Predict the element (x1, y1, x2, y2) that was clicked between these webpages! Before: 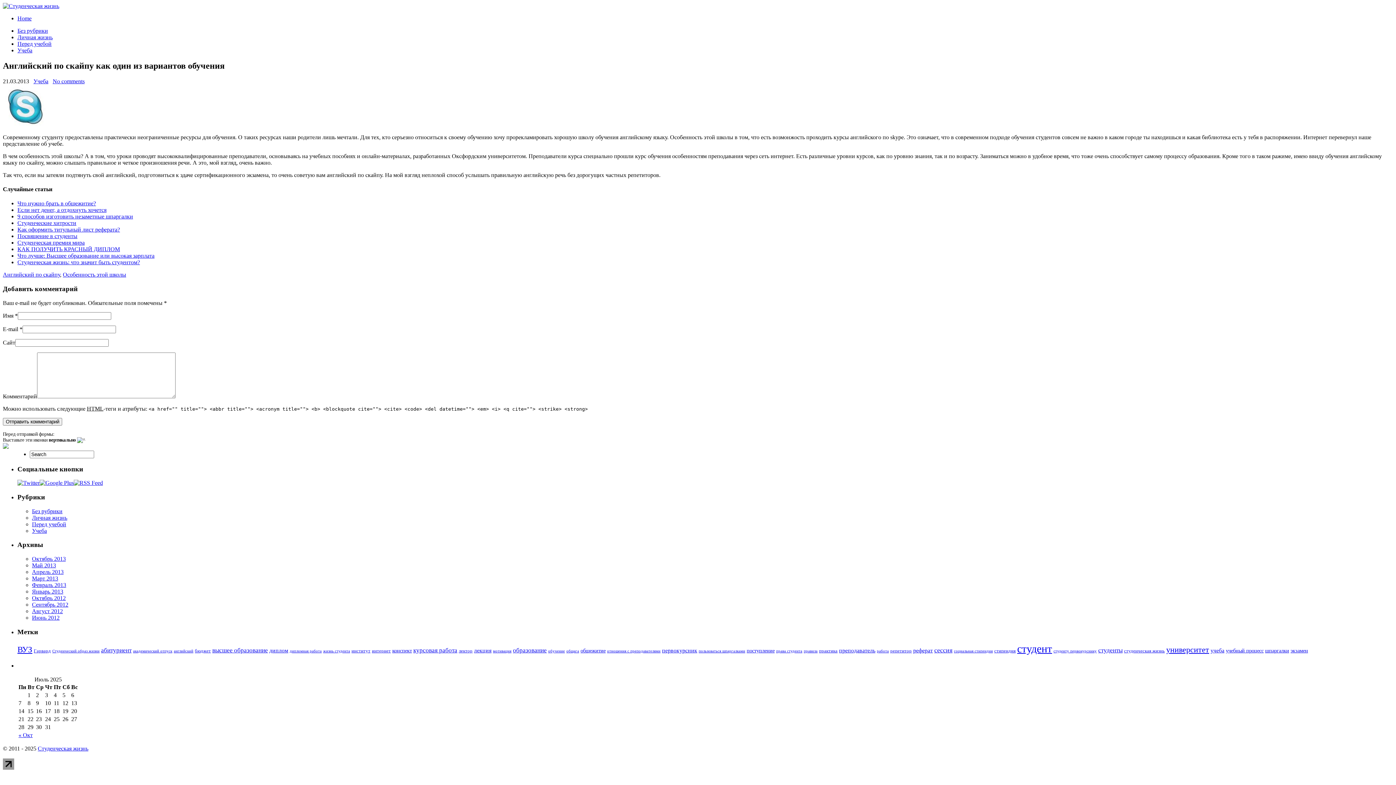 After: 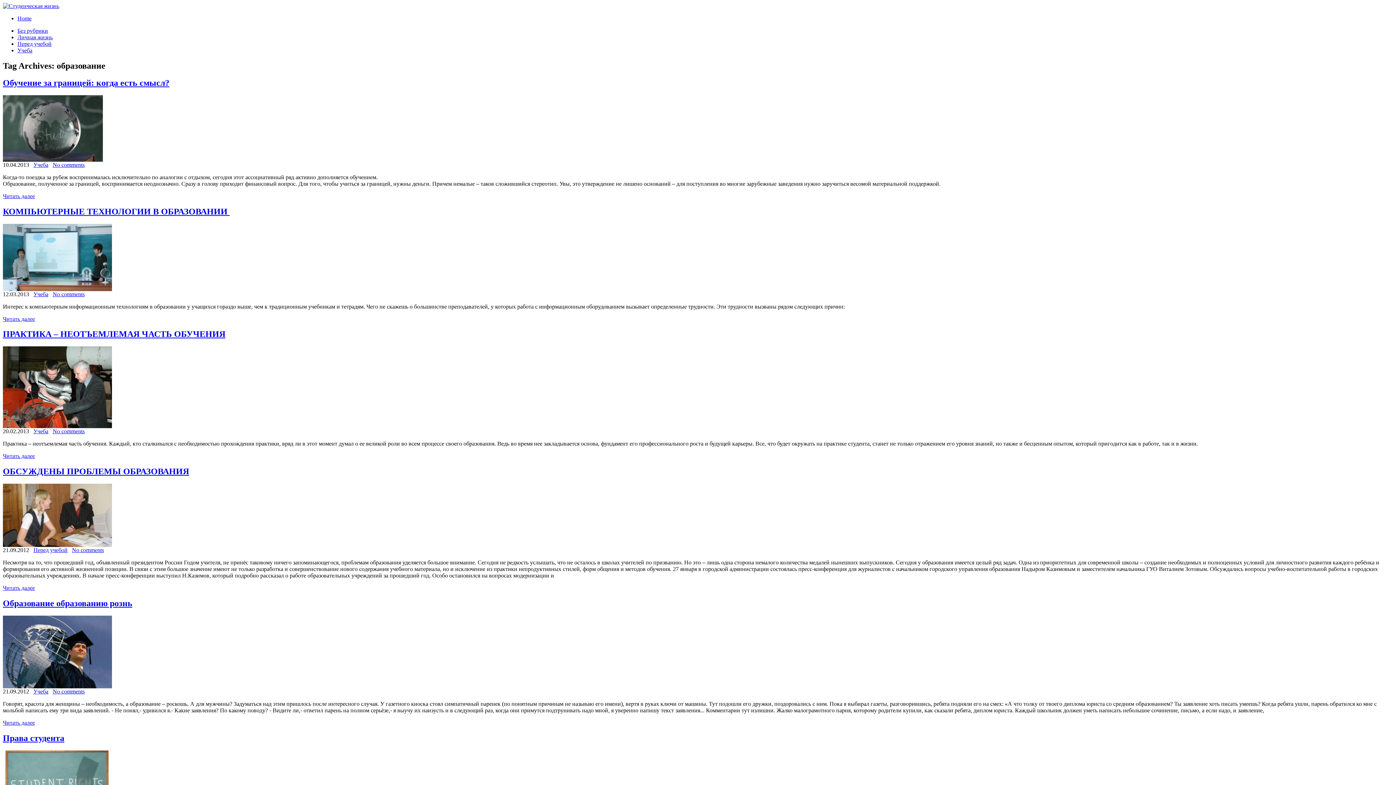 Action: label: образование bbox: (513, 647, 546, 654)